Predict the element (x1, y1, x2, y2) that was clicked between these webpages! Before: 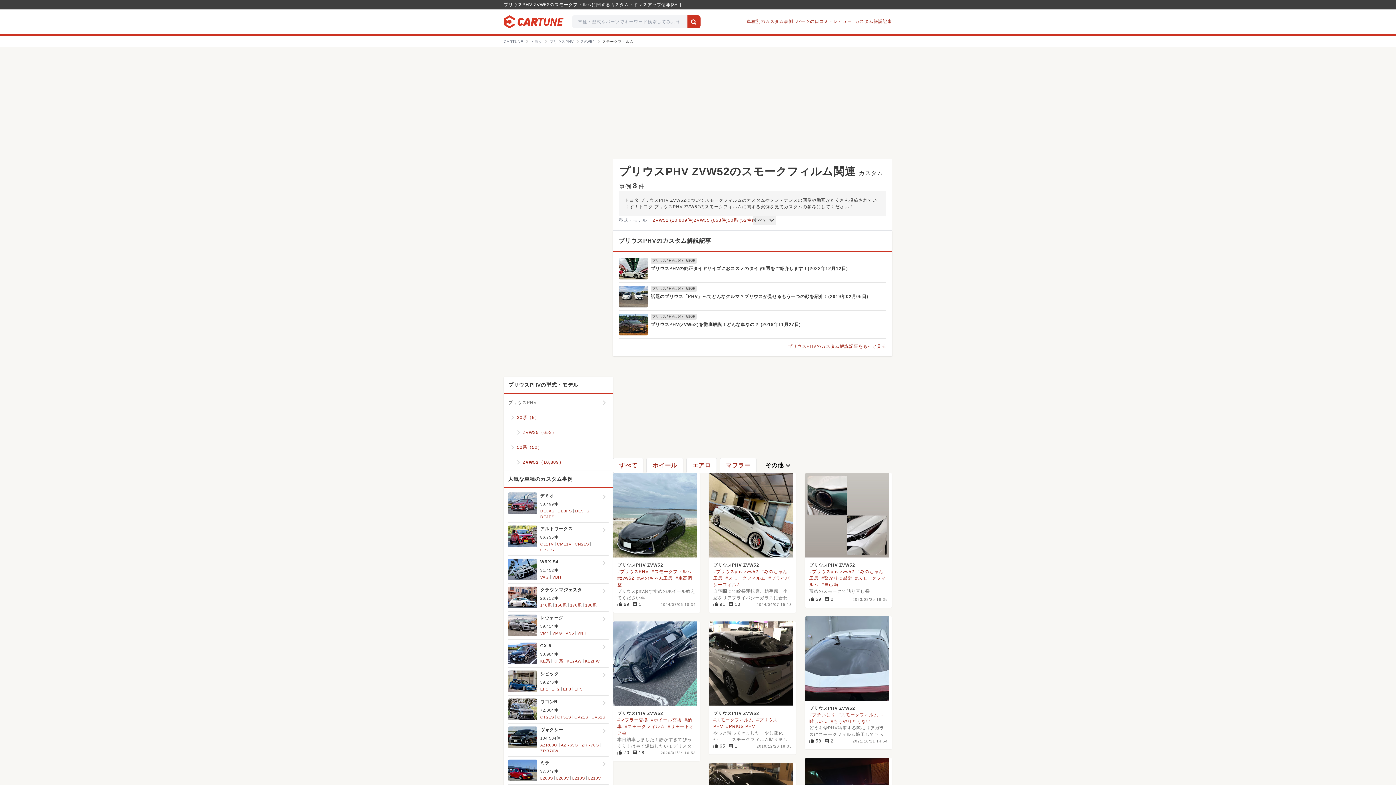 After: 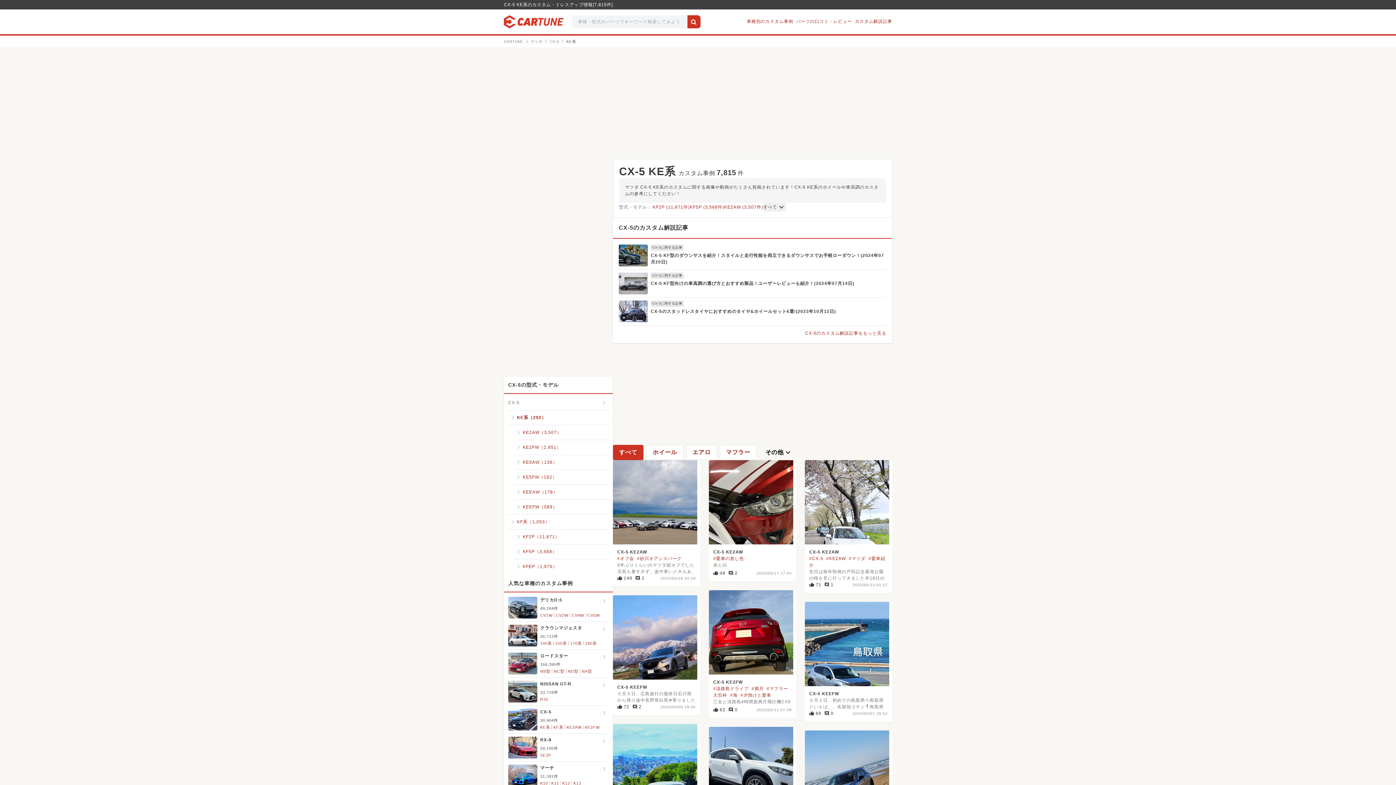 Action: bbox: (540, 659, 552, 663) label: KE系